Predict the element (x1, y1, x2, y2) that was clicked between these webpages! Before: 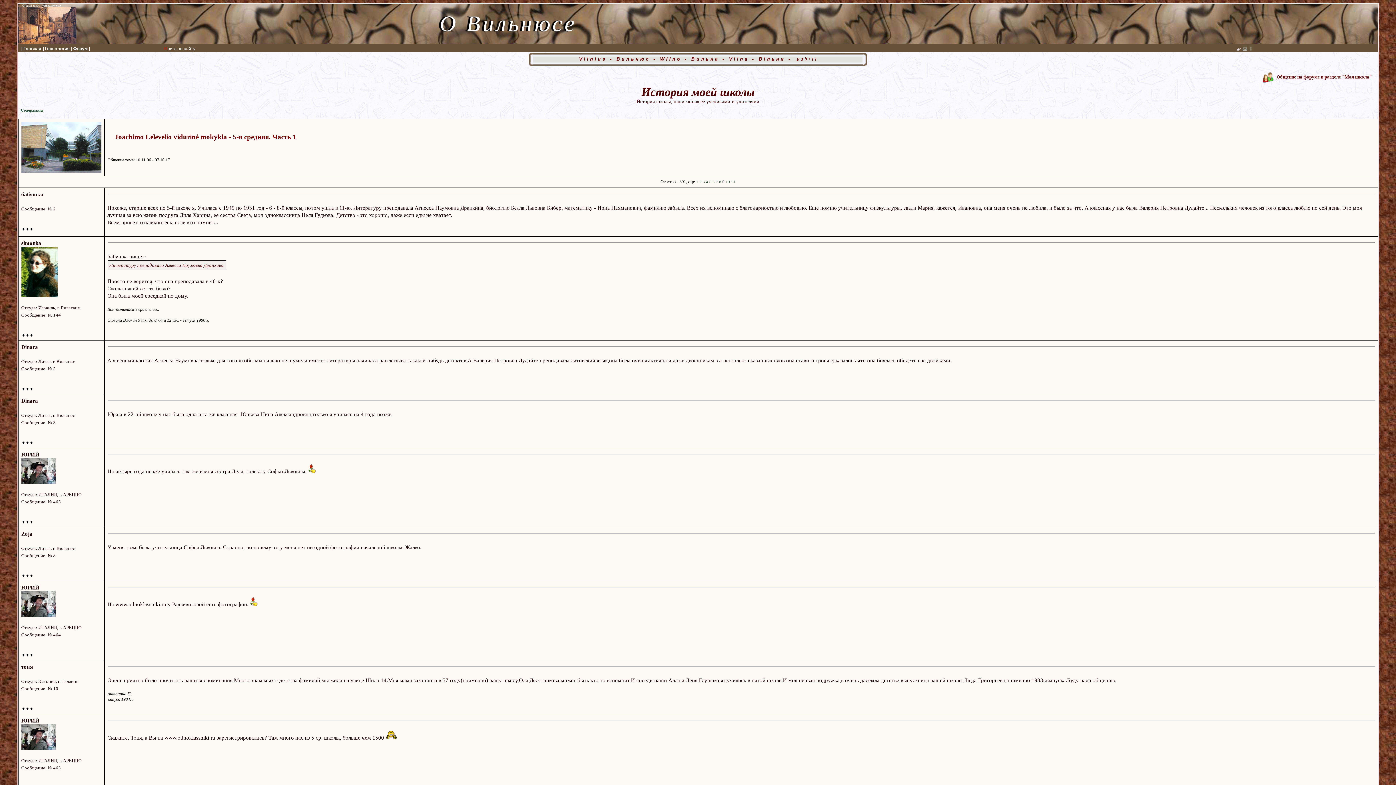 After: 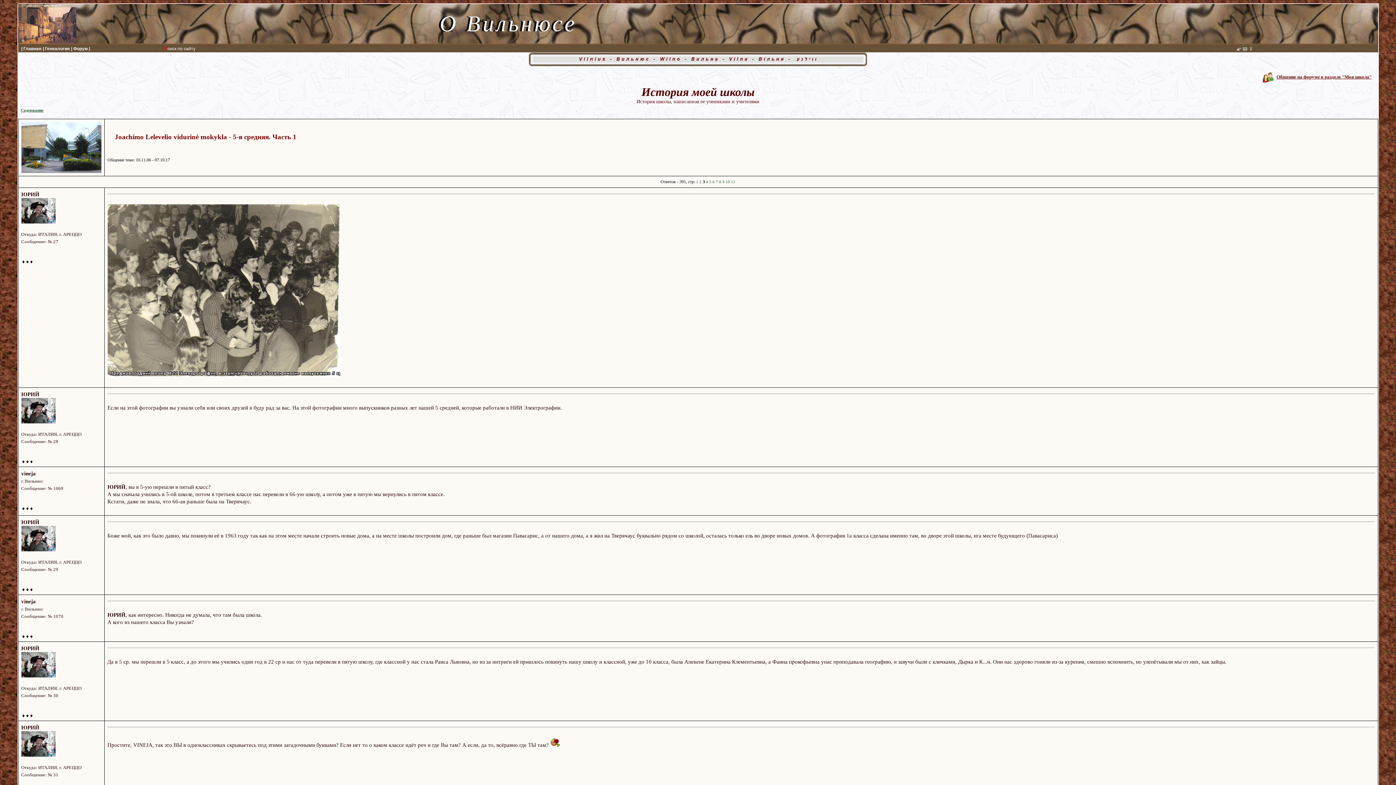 Action: label: 3 bbox: (702, 179, 705, 184)